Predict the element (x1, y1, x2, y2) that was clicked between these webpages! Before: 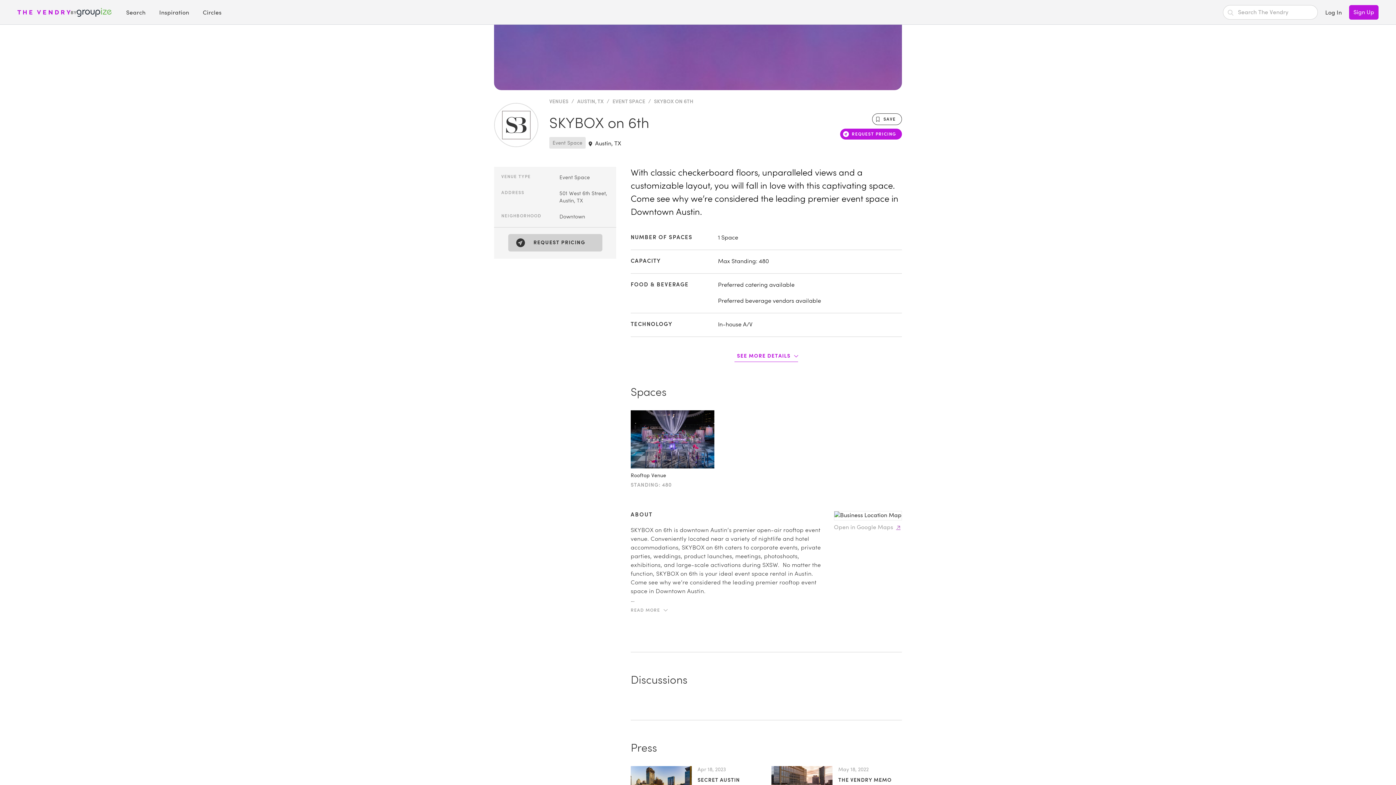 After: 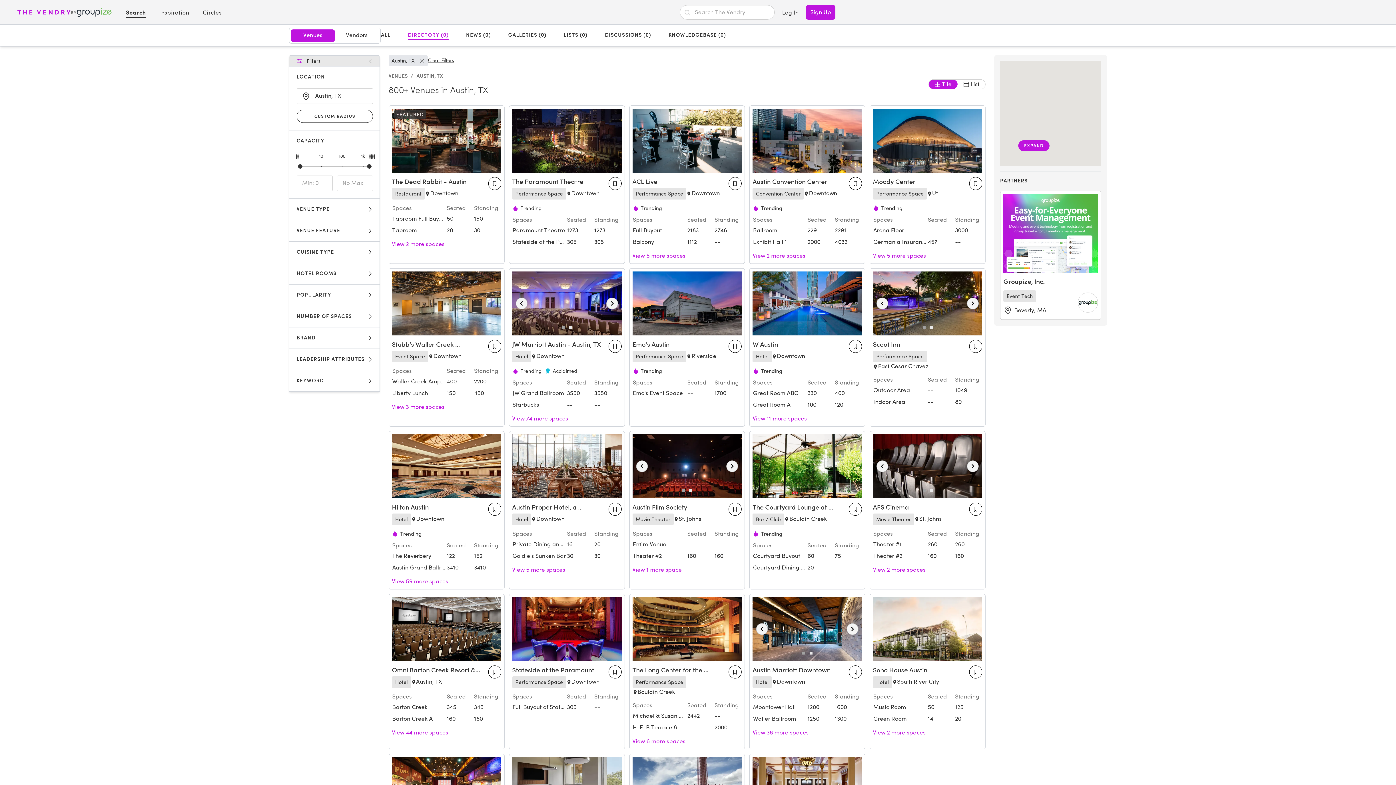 Action: label: AUSTIN, TX bbox: (577, 99, 603, 104)